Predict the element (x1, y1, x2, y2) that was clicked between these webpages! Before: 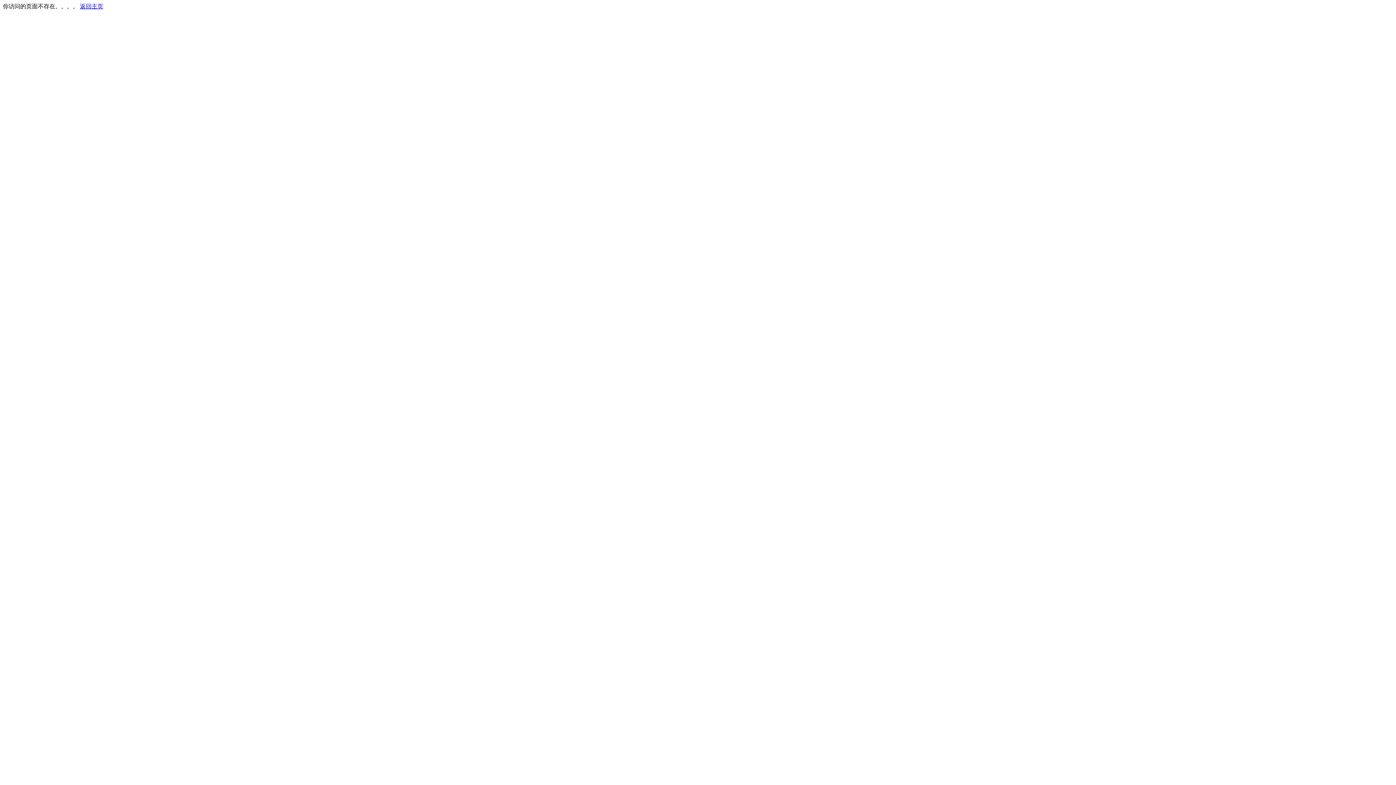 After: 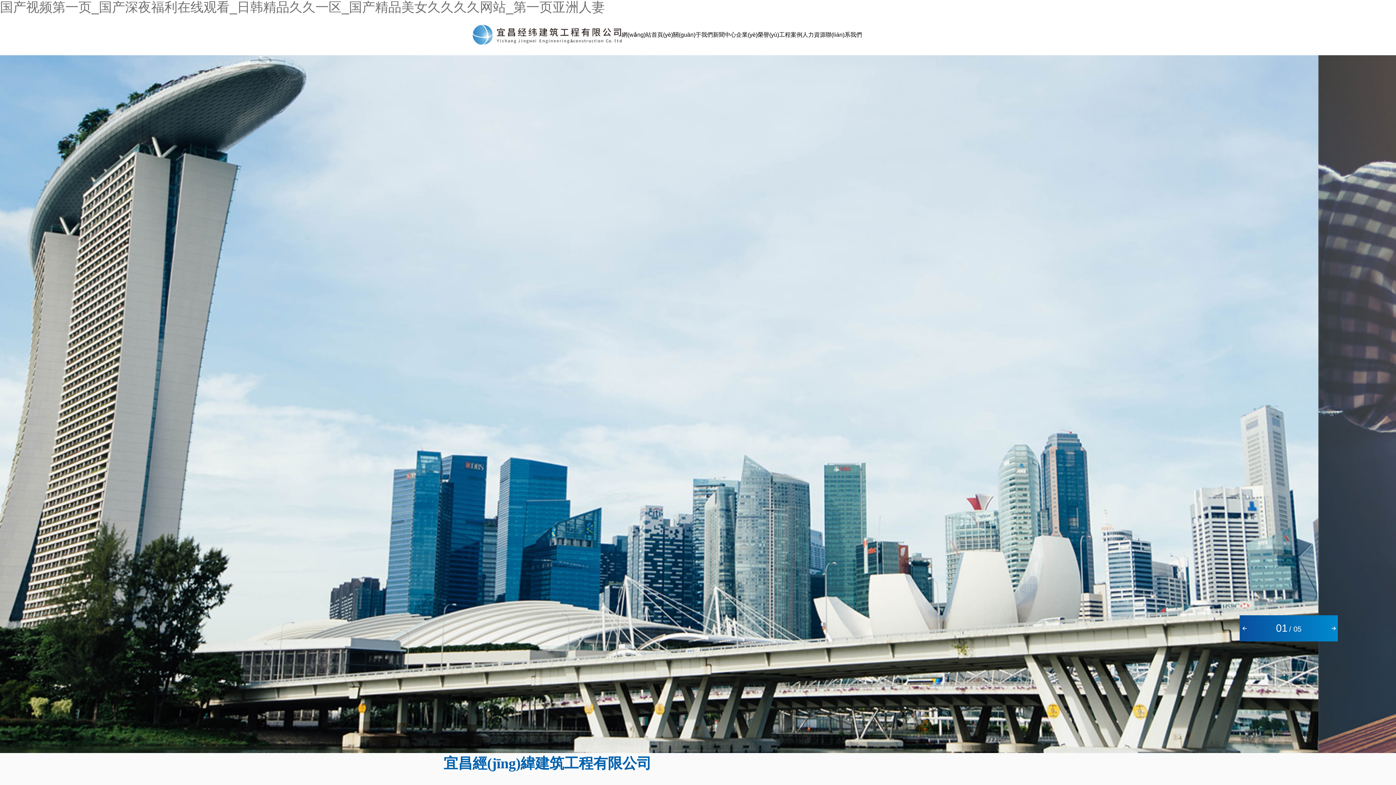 Action: label: 返回主页 bbox: (80, 3, 103, 9)